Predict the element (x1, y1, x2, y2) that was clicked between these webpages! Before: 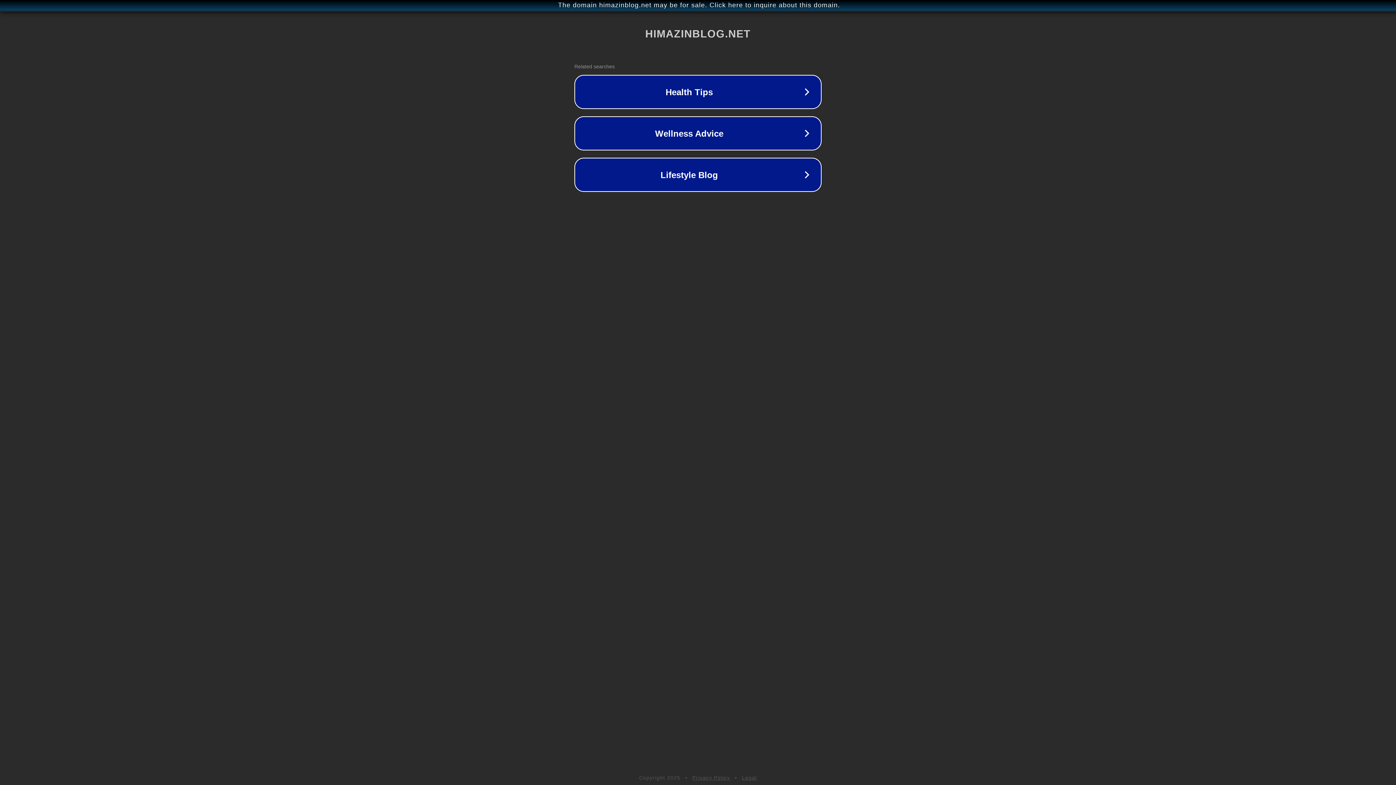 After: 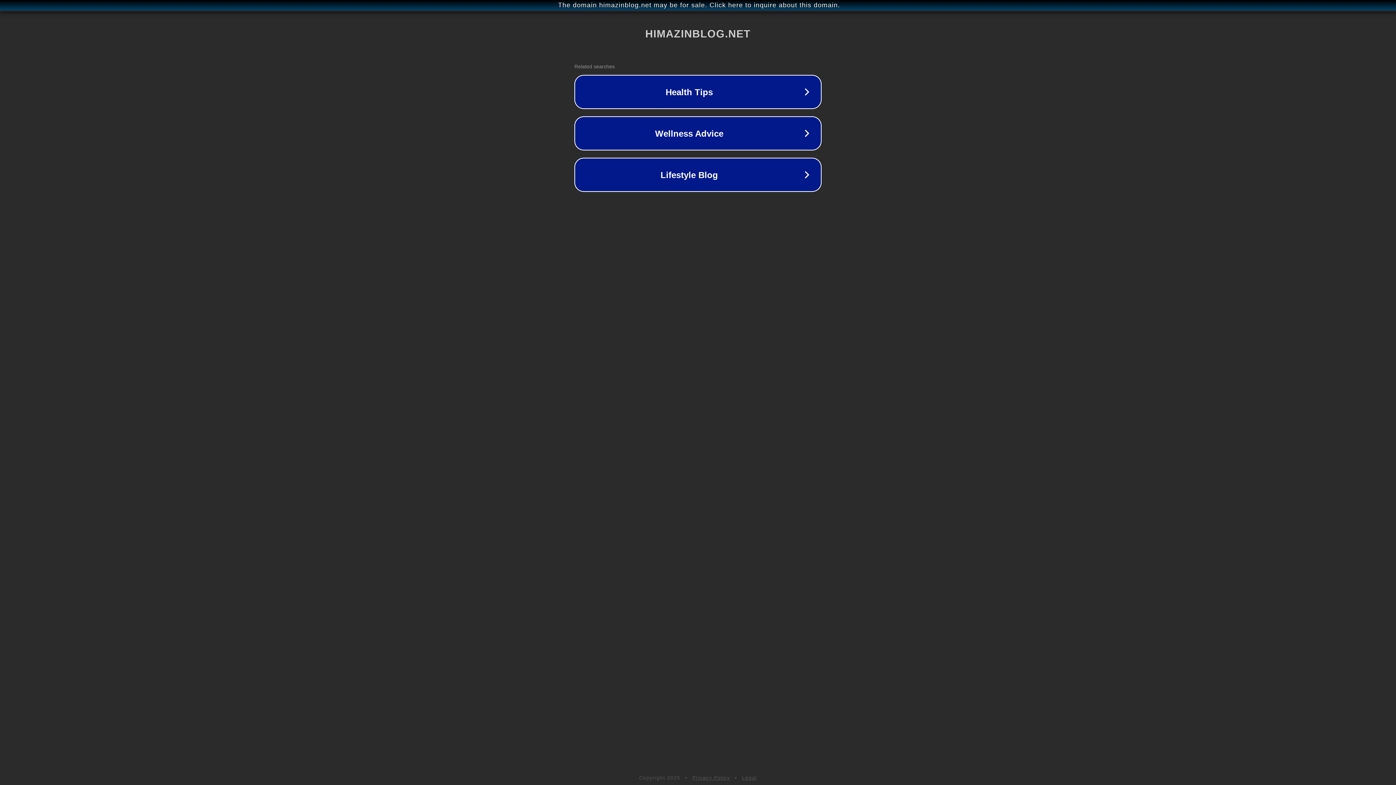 Action: label: Legal bbox: (742, 775, 757, 781)